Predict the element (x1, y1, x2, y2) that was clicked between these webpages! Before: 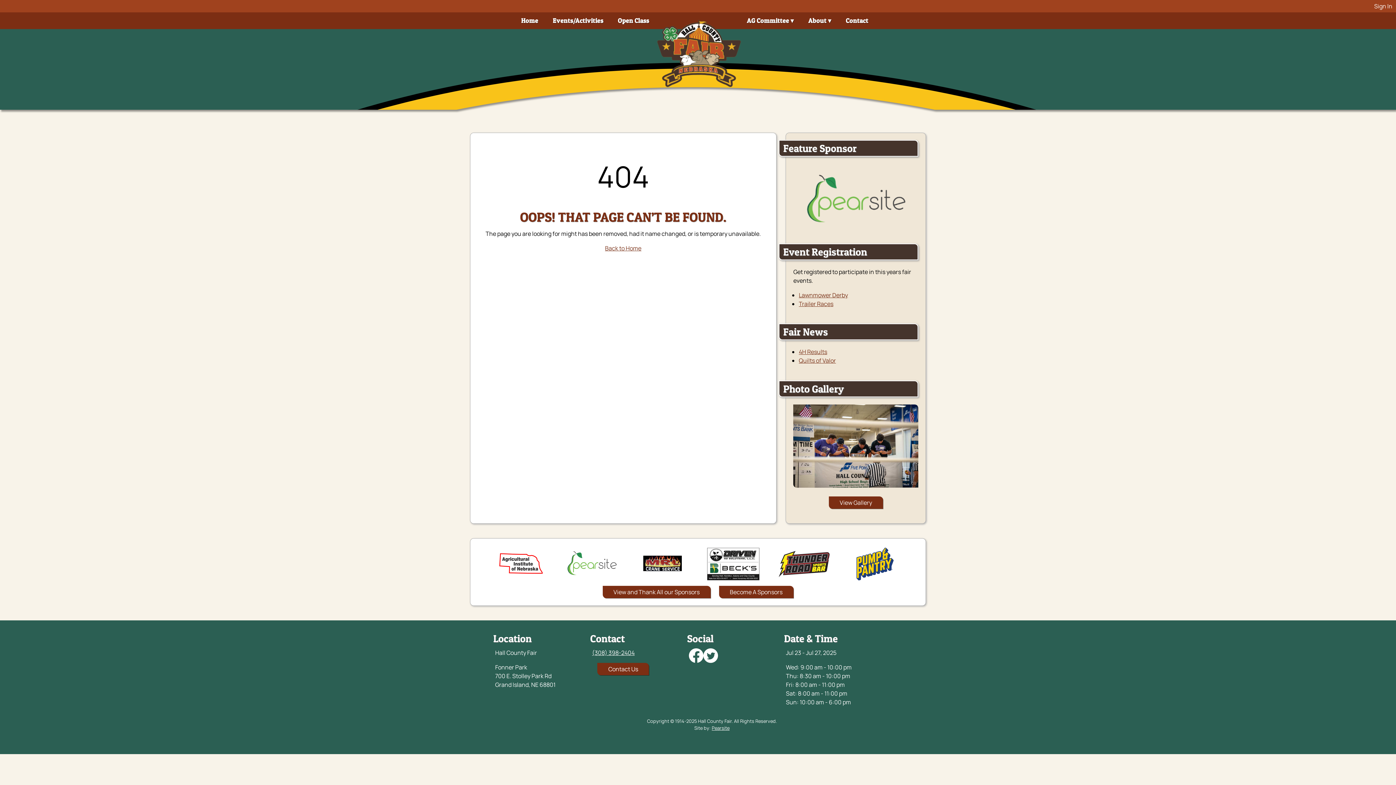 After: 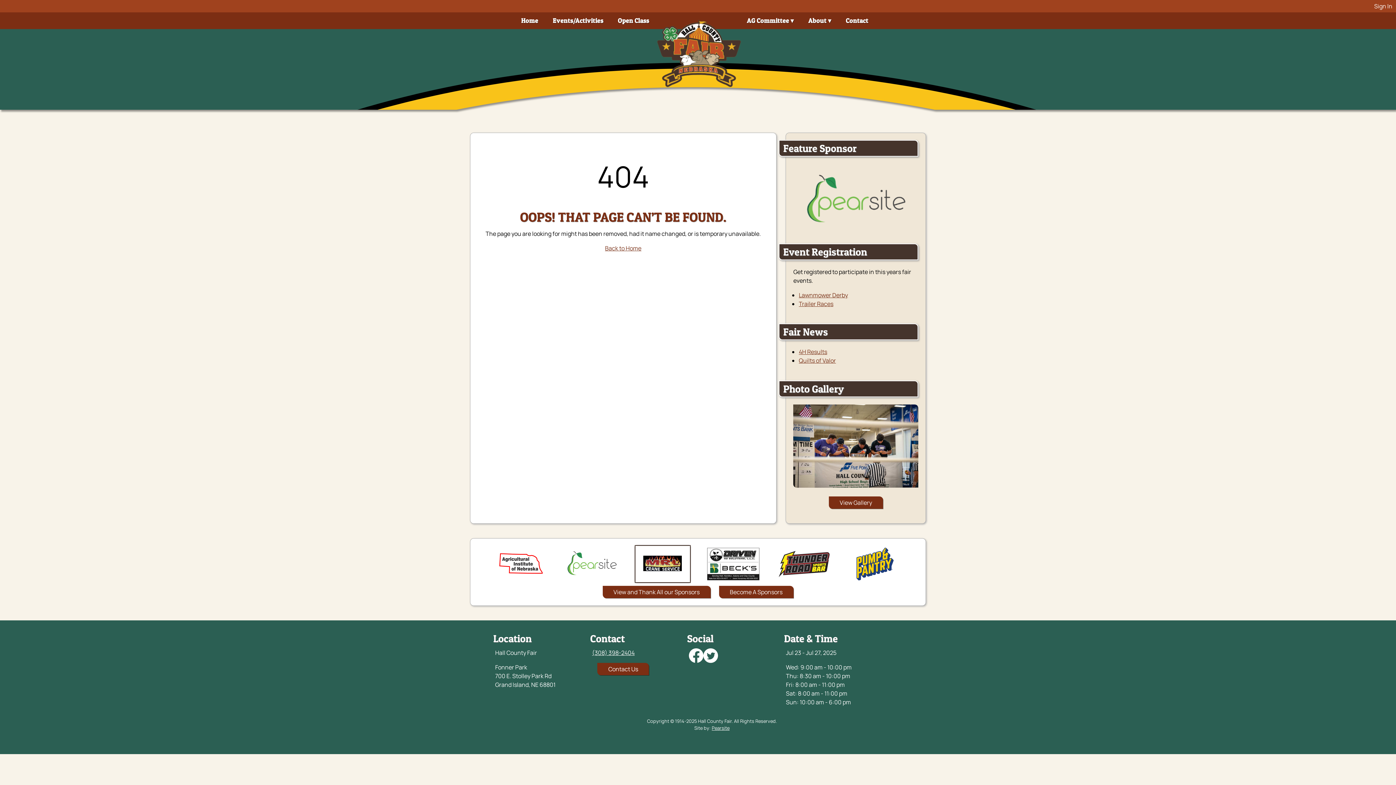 Action: label: Visit MRL Crane Service & Equipment Rental website (opens in a new window) bbox: (635, 546, 690, 582)